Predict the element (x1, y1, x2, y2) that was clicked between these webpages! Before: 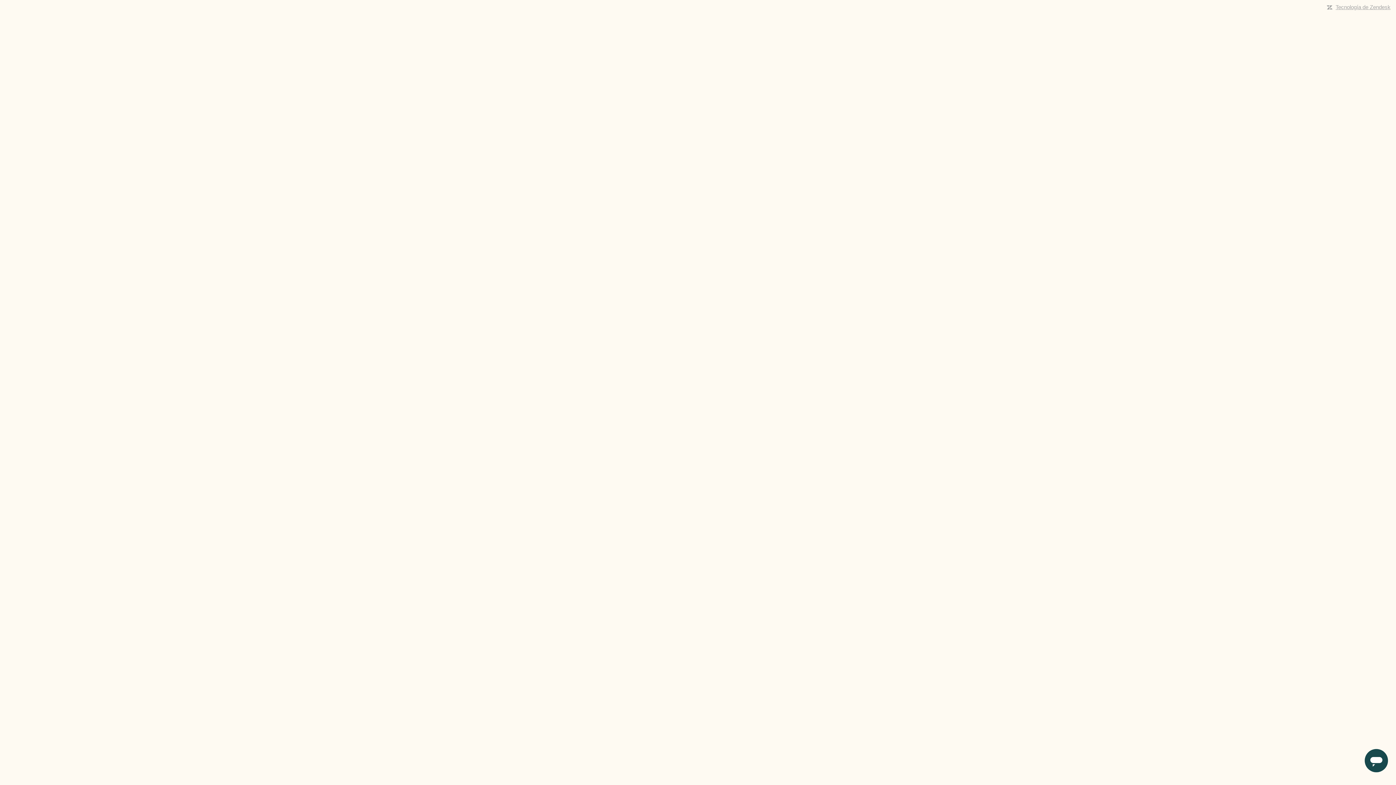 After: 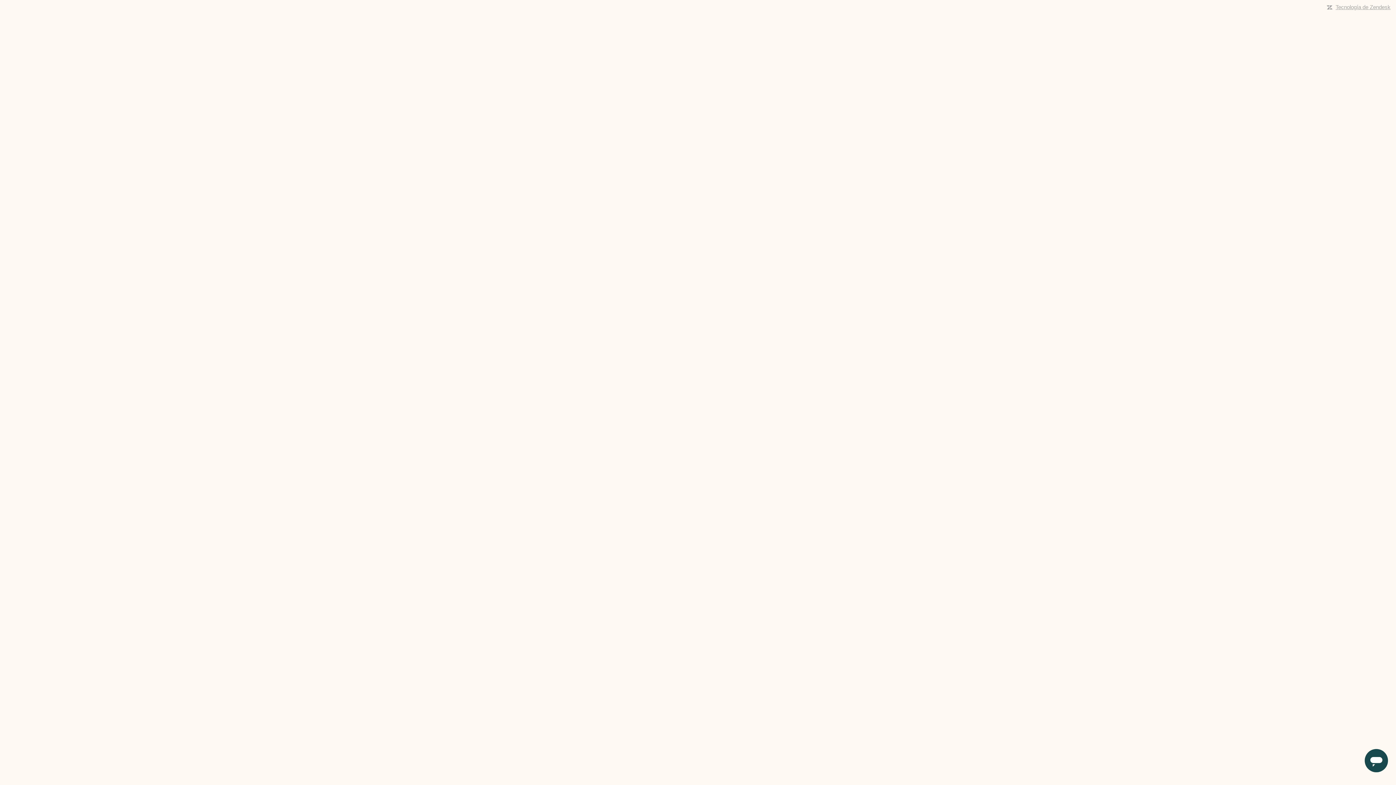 Action: bbox: (1336, 4, 1390, 10) label: Tecnología de Zendesk